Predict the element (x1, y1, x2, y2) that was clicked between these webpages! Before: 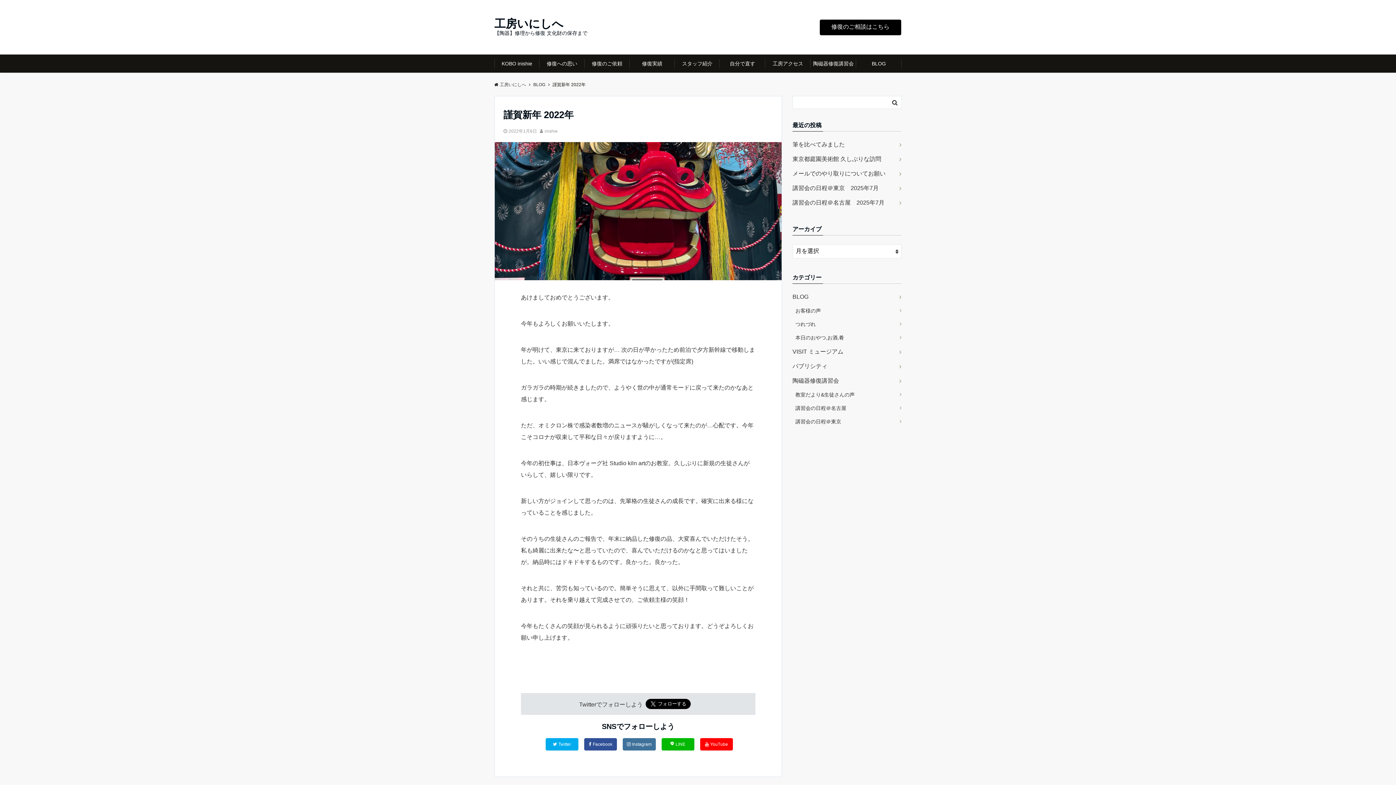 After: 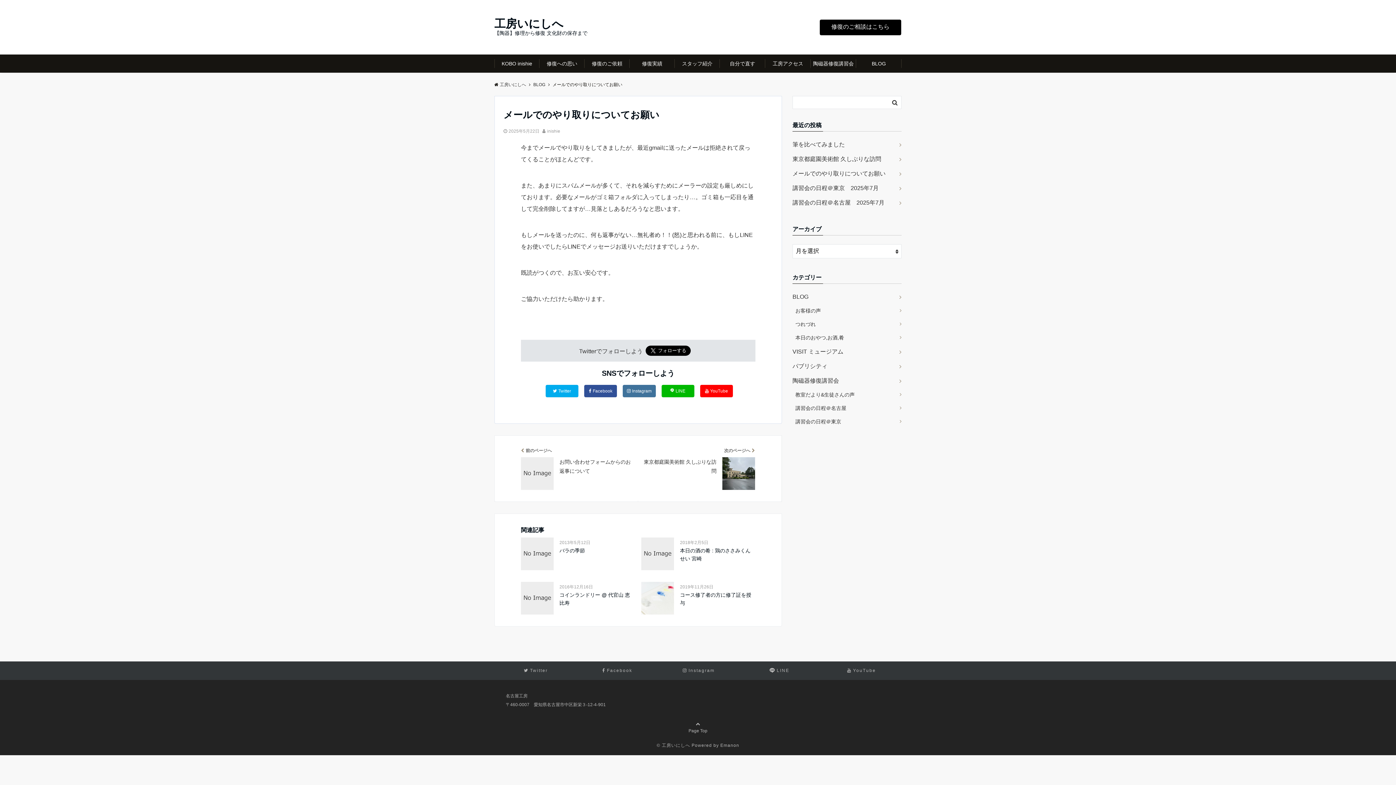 Action: bbox: (792, 166, 901, 181) label: メールでのやり取りについてお願い